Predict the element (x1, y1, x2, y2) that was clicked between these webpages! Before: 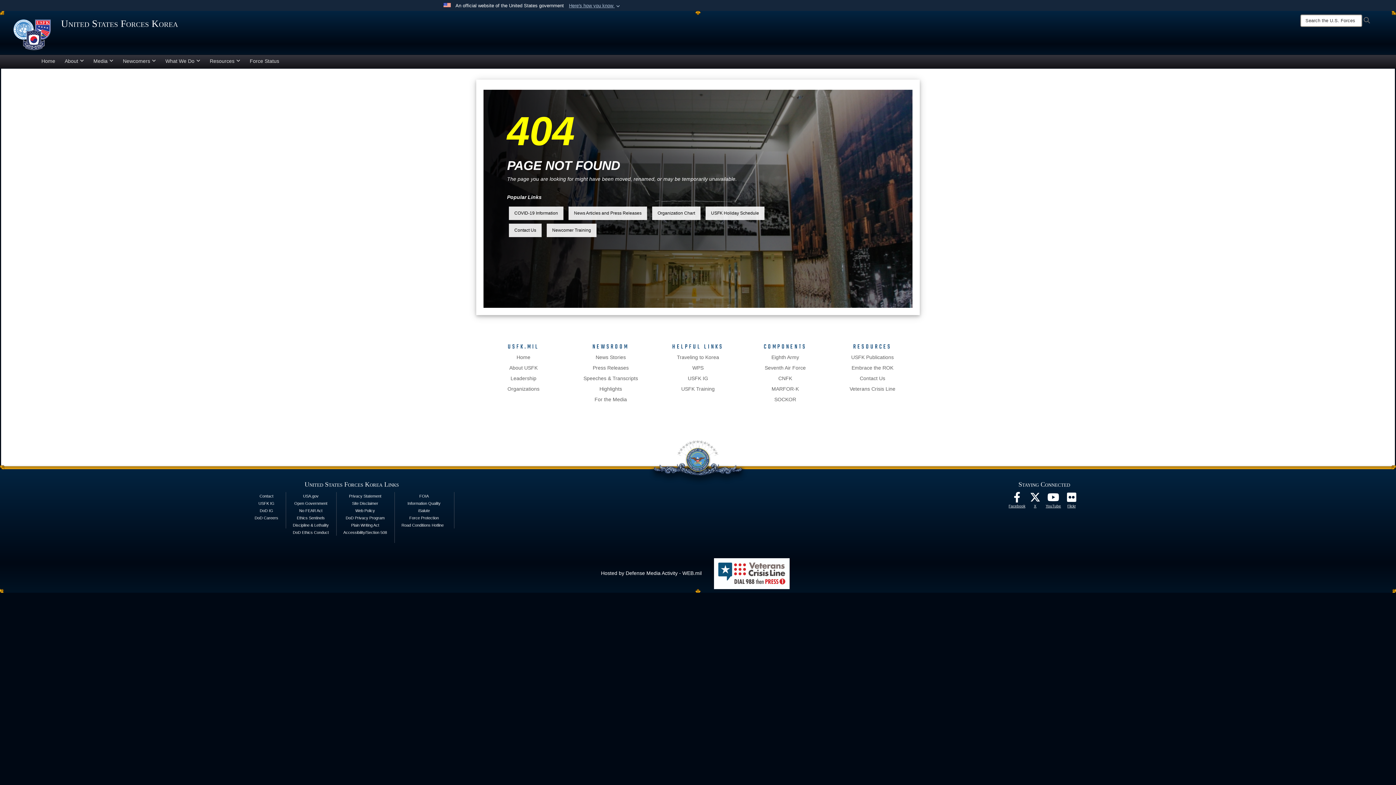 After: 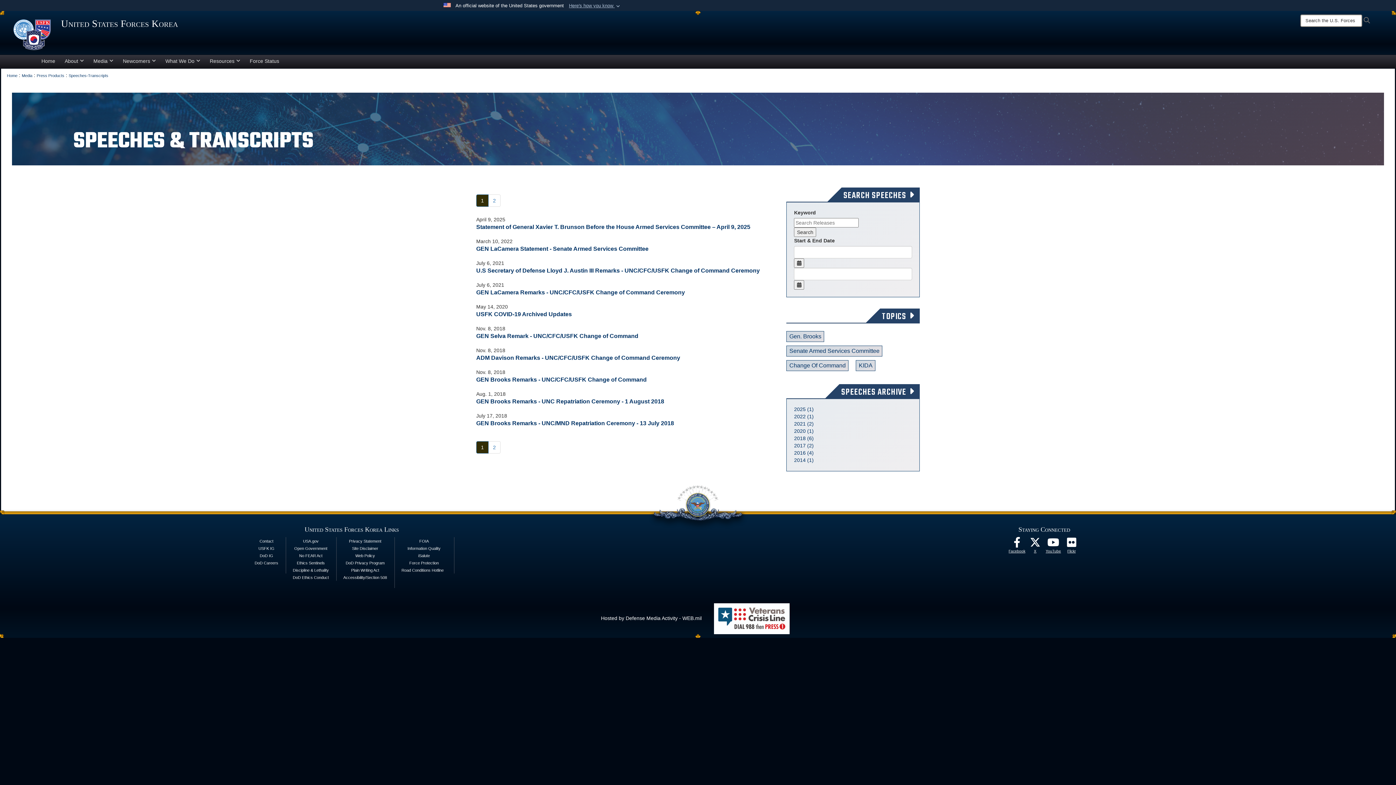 Action: bbox: (583, 375, 638, 381) label: Speeches & Transcripts